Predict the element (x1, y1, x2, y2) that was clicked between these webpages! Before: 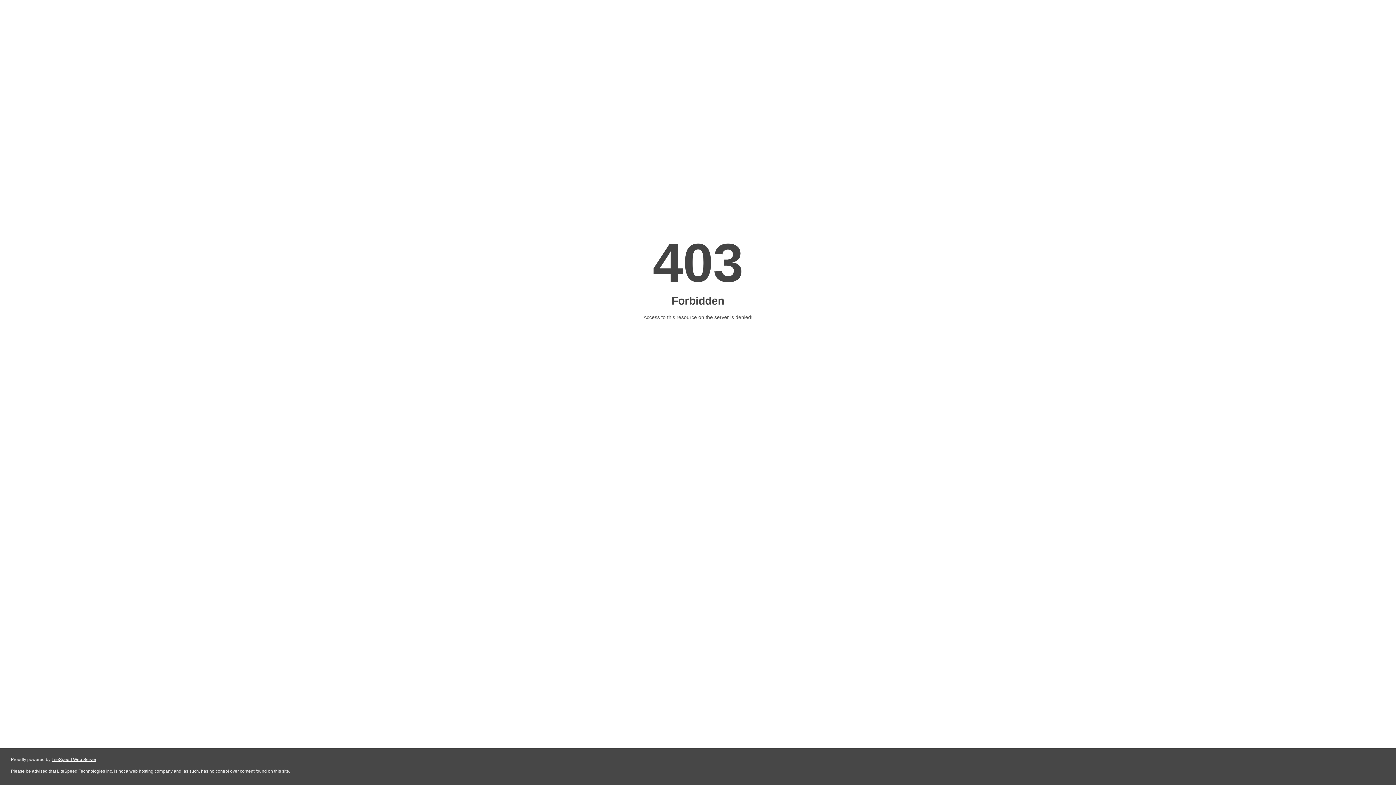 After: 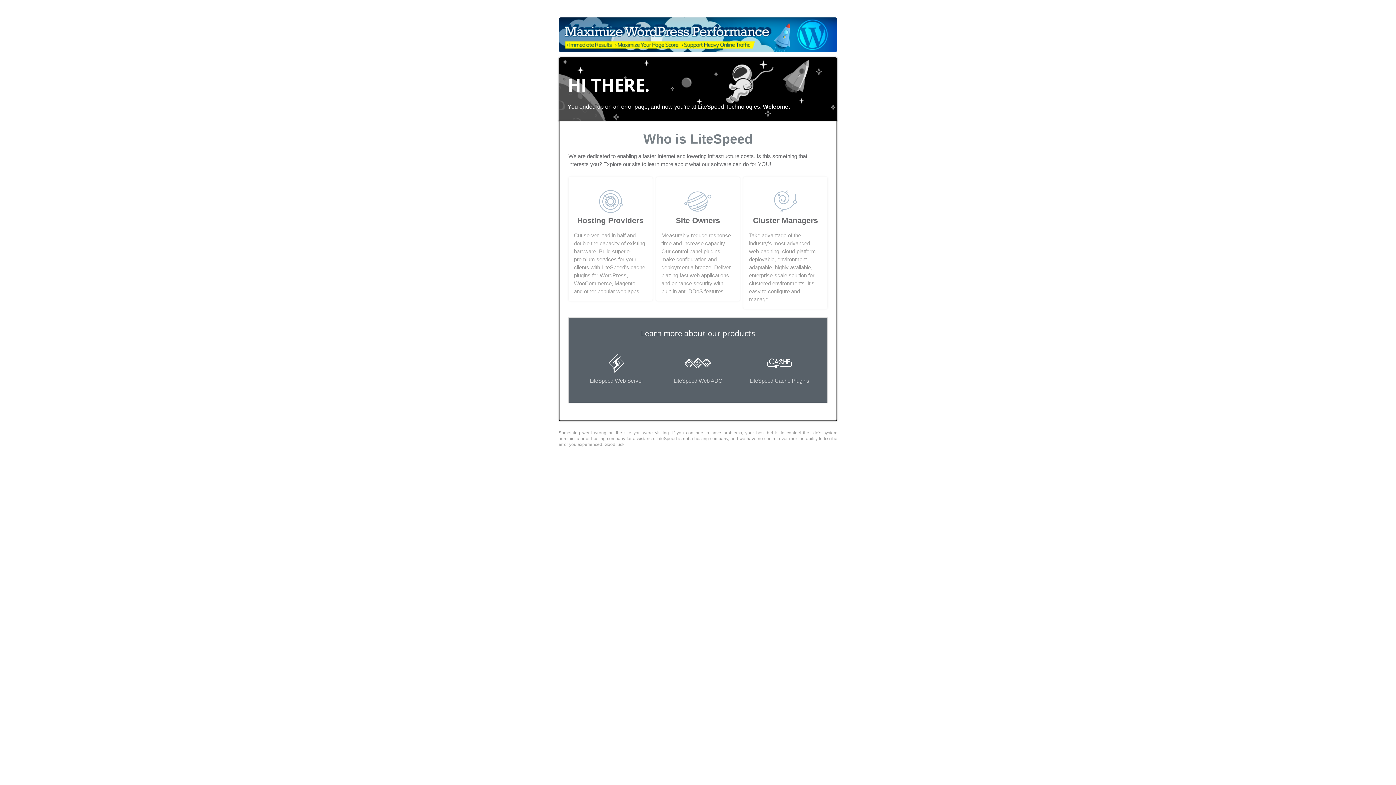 Action: label: LiteSpeed Web Server bbox: (51, 757, 96, 762)